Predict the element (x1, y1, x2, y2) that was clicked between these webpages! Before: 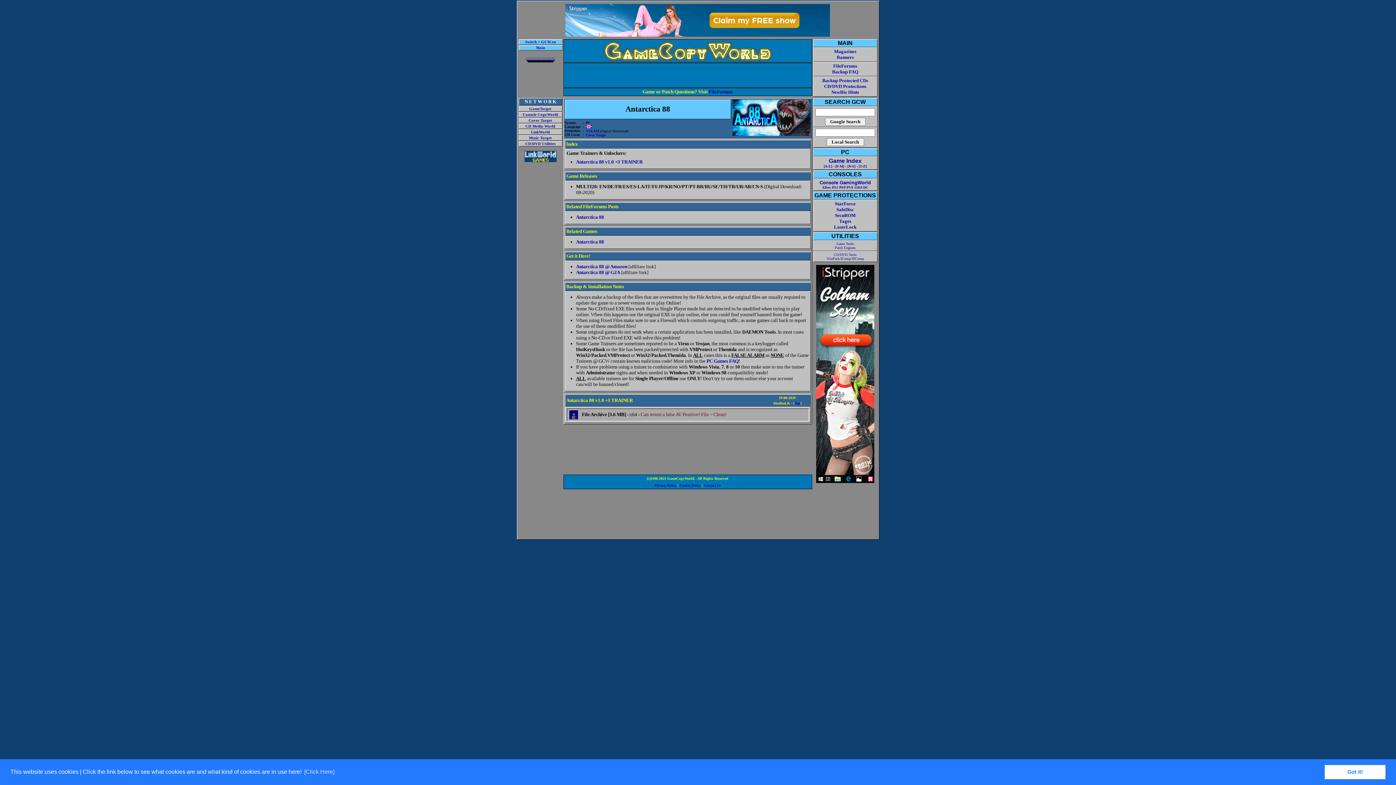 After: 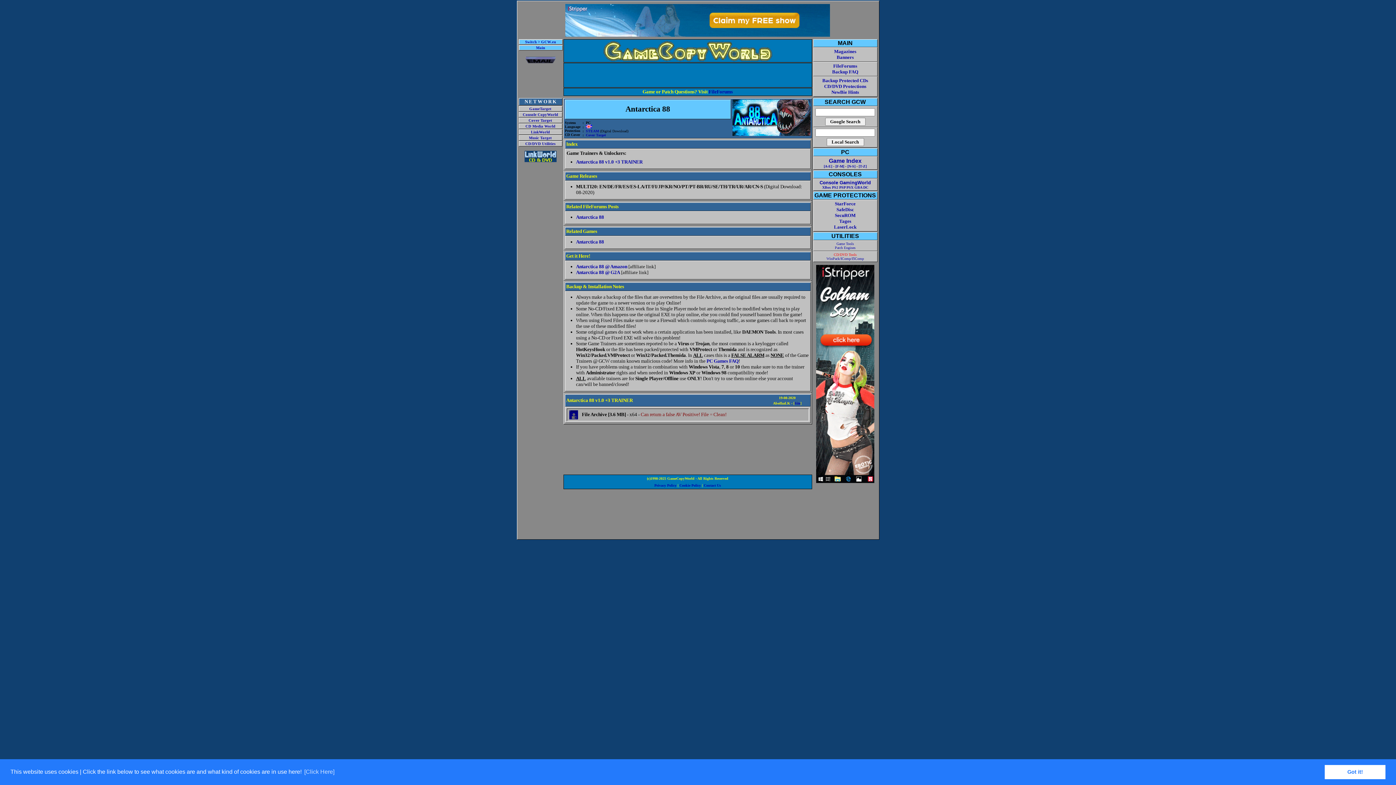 Action: bbox: (834, 252, 856, 256) label: CD/DVD Tools
